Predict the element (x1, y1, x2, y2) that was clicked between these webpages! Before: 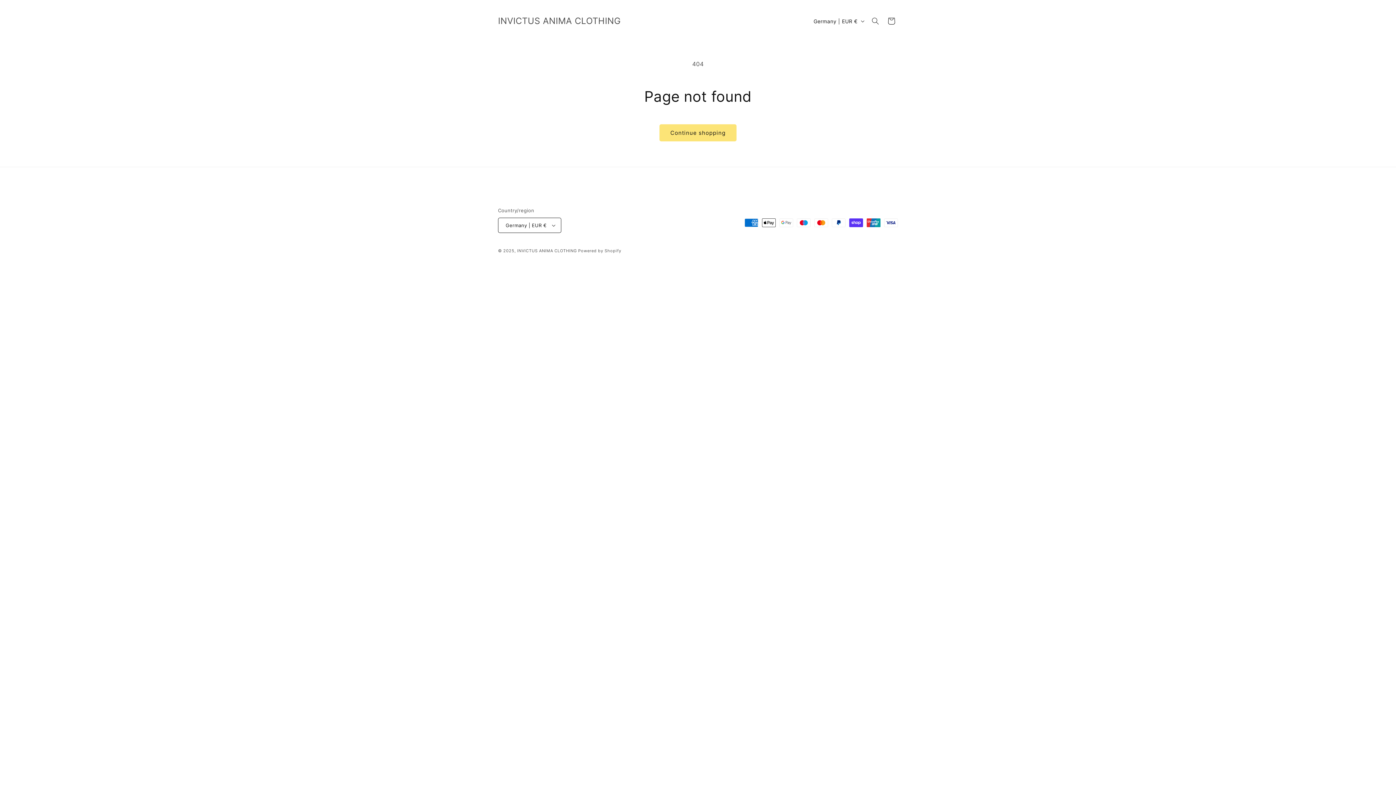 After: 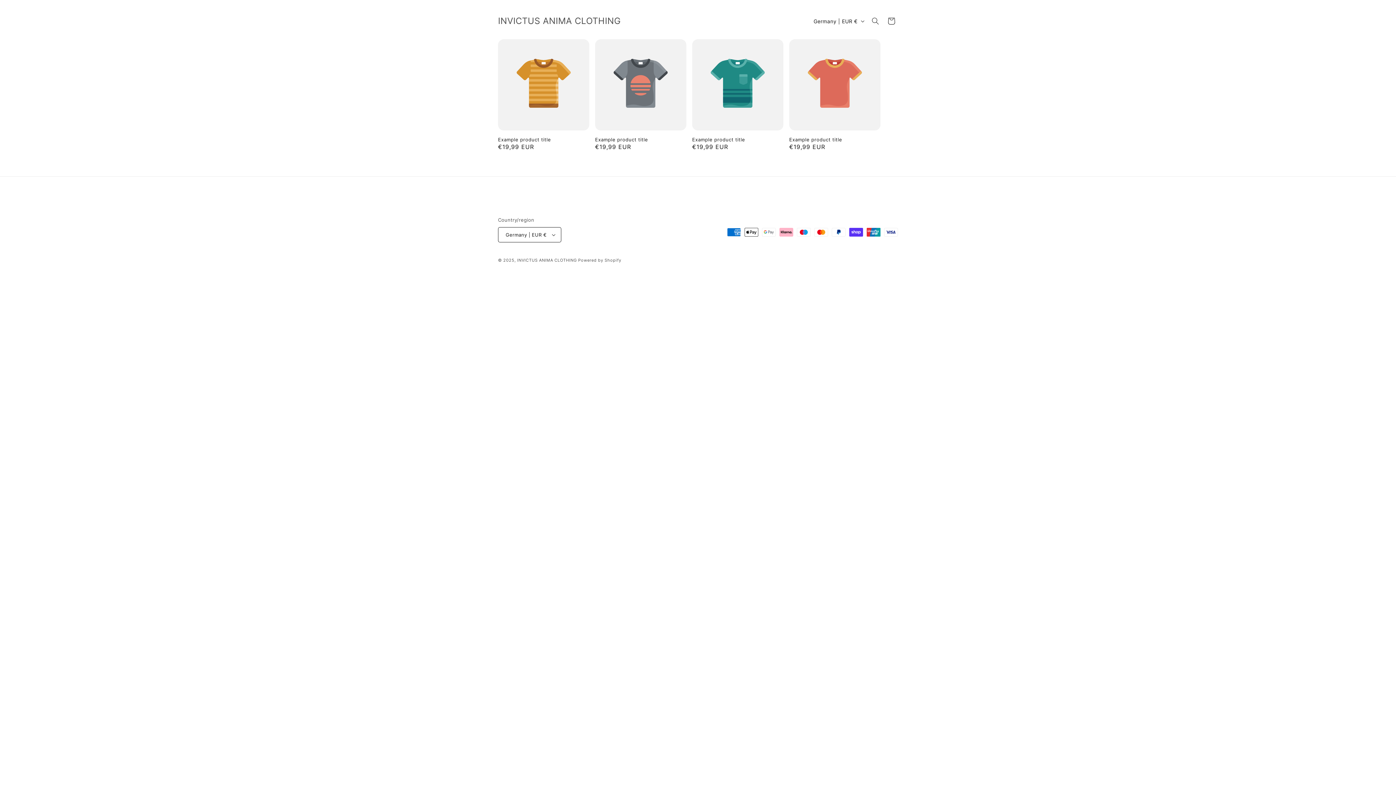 Action: label: INVICTUS ANIMA CLOTHING bbox: (517, 248, 576, 253)